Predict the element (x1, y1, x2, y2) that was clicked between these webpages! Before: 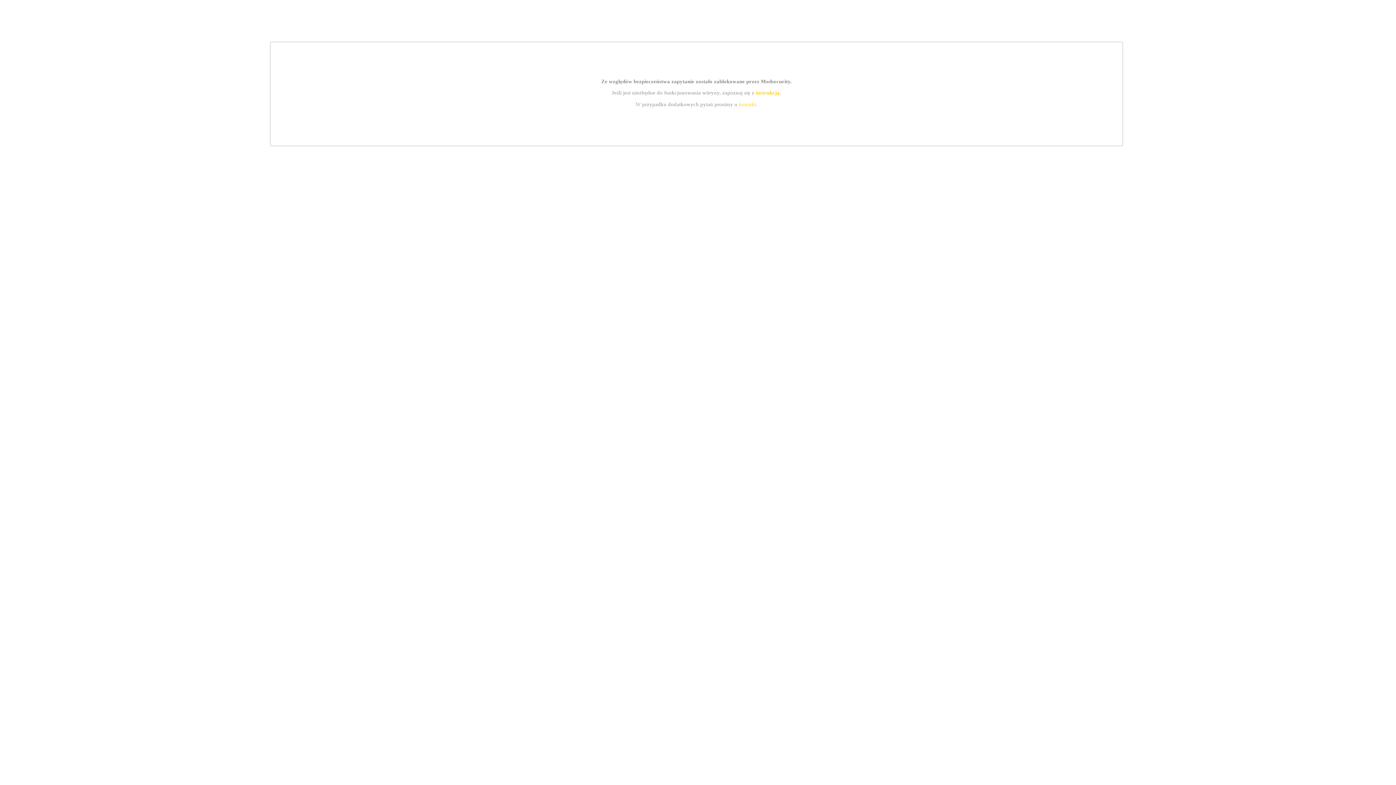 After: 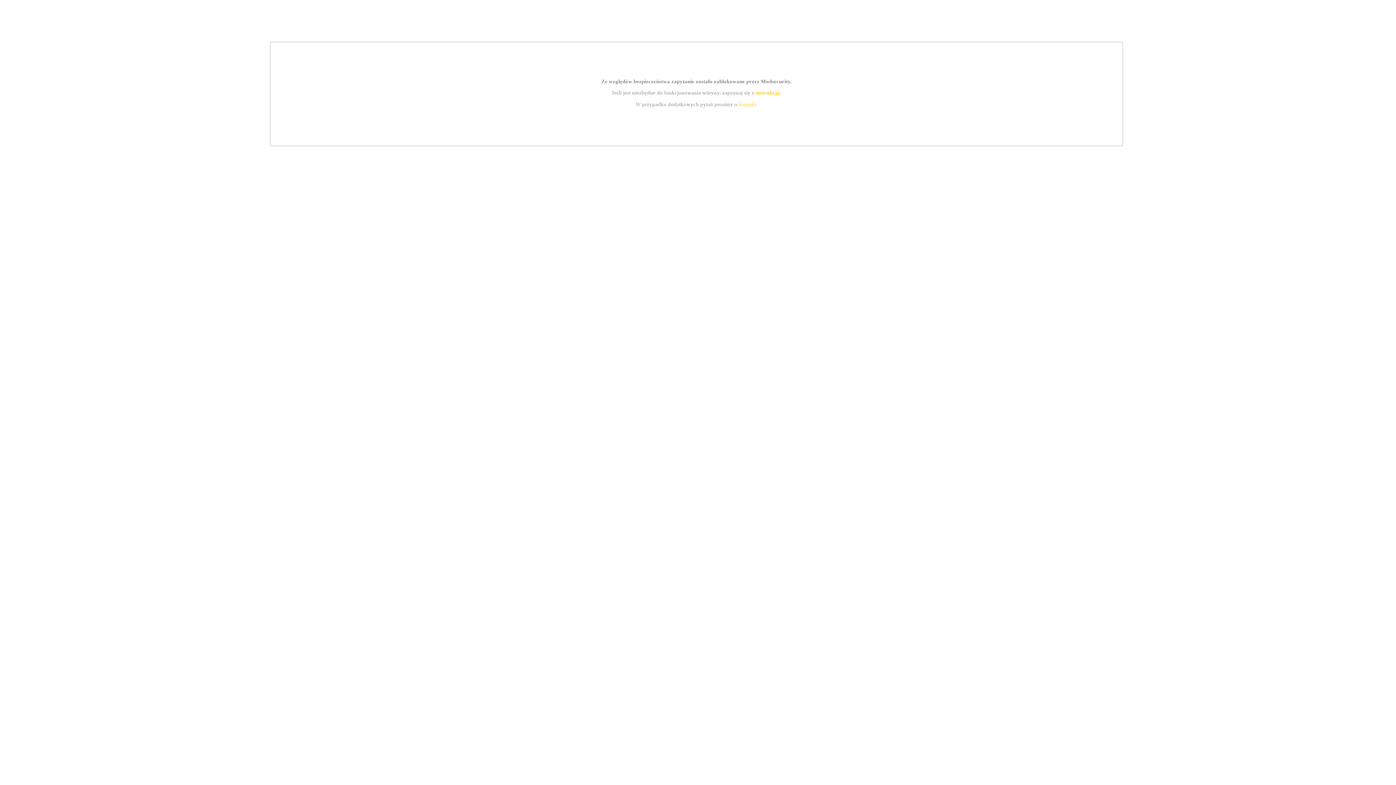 Action: label: kontakt bbox: (739, 101, 756, 107)